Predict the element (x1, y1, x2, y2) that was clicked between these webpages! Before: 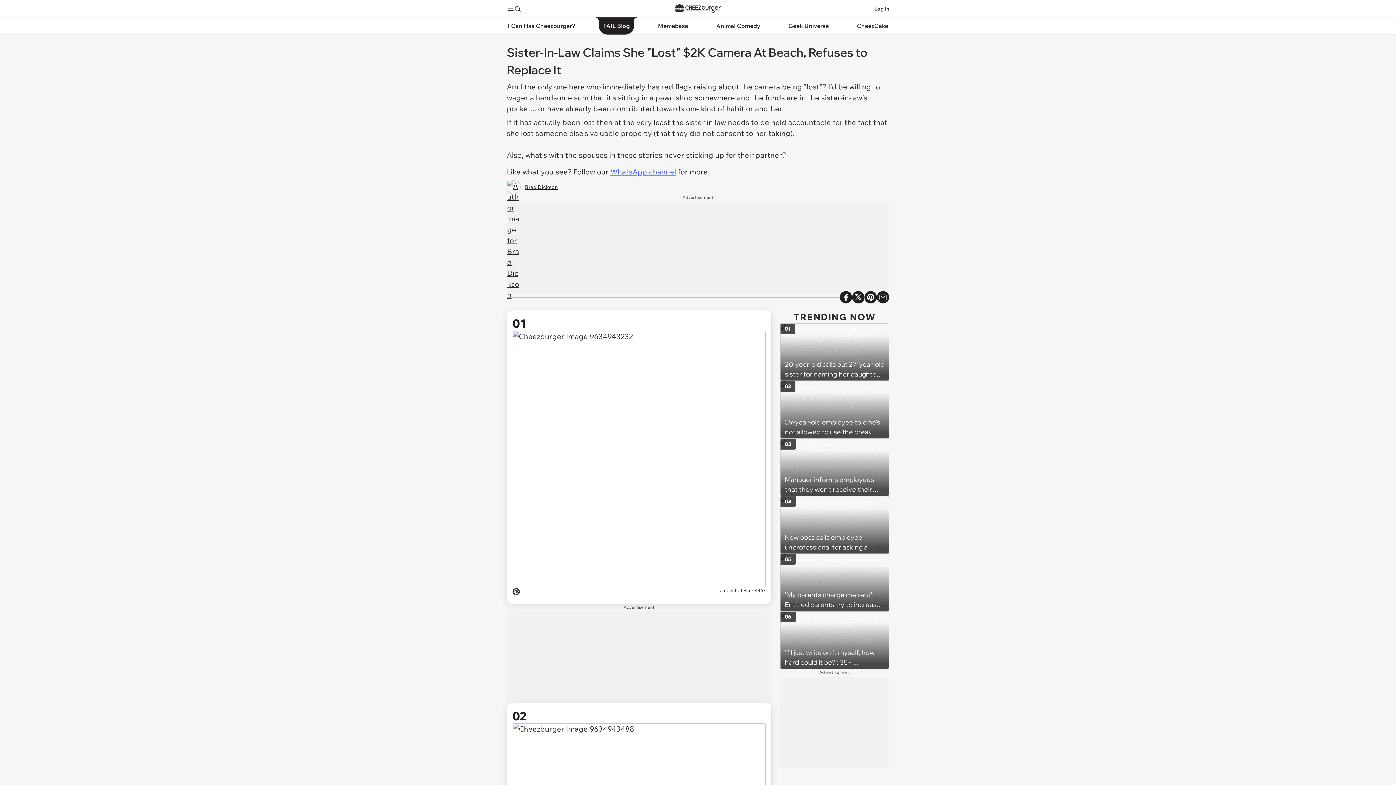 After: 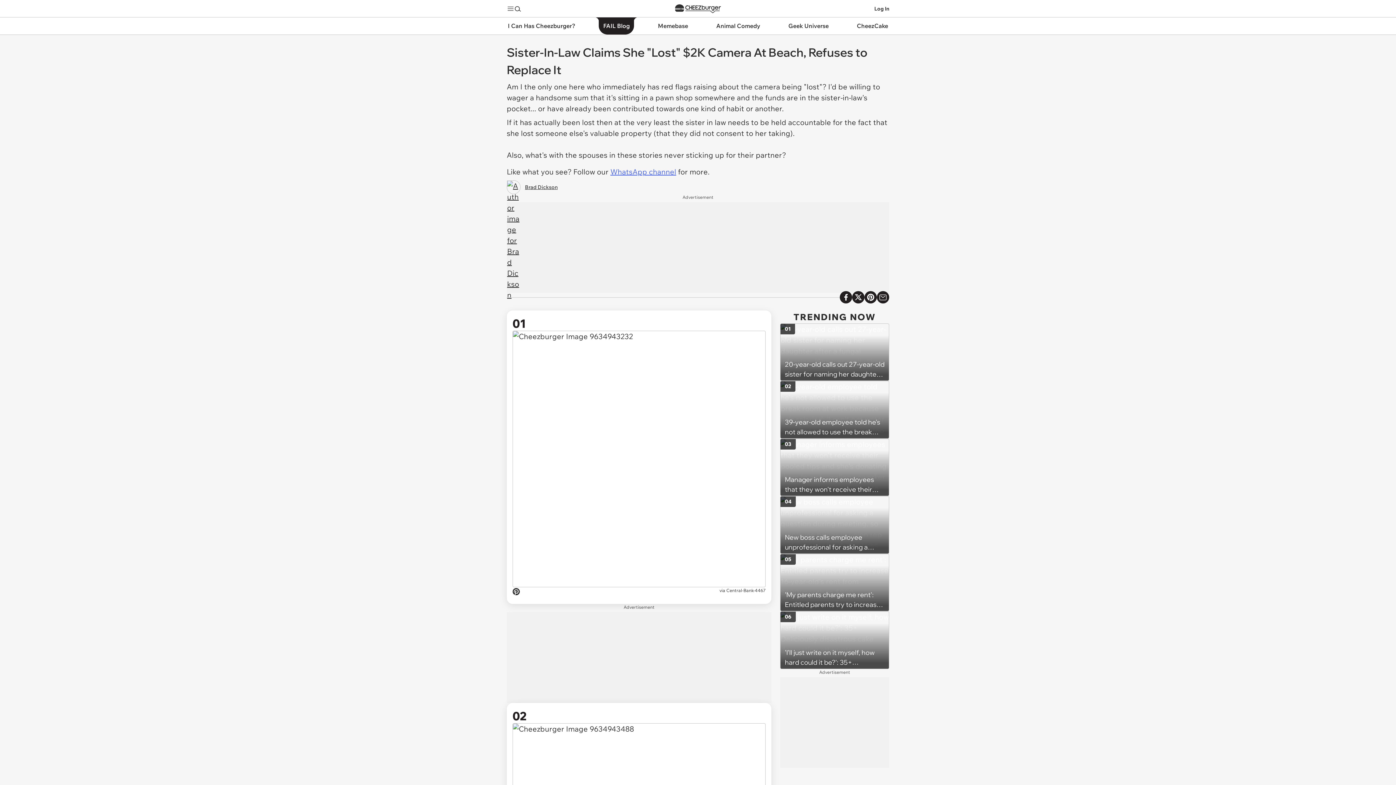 Action: label: Central-Bank-4467 bbox: (726, 587, 765, 593)